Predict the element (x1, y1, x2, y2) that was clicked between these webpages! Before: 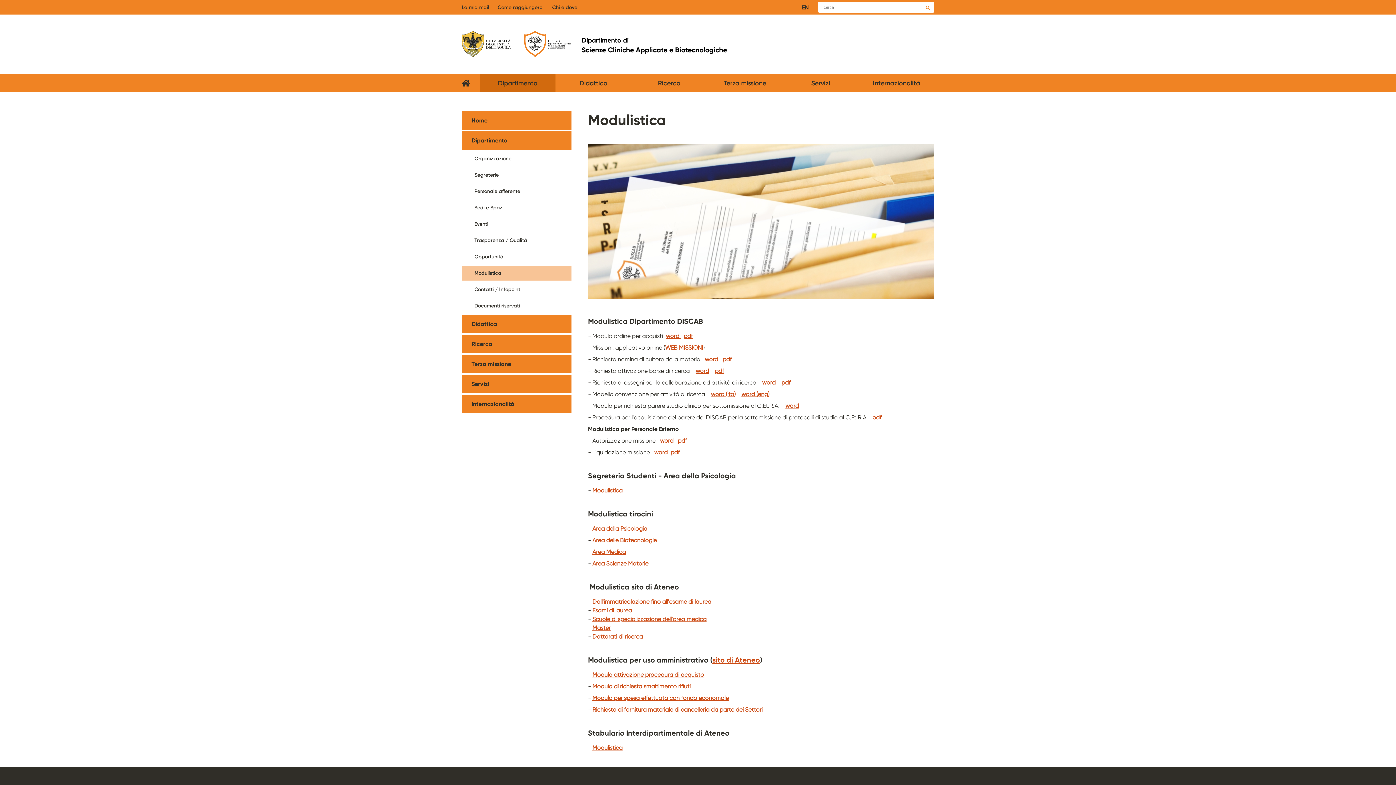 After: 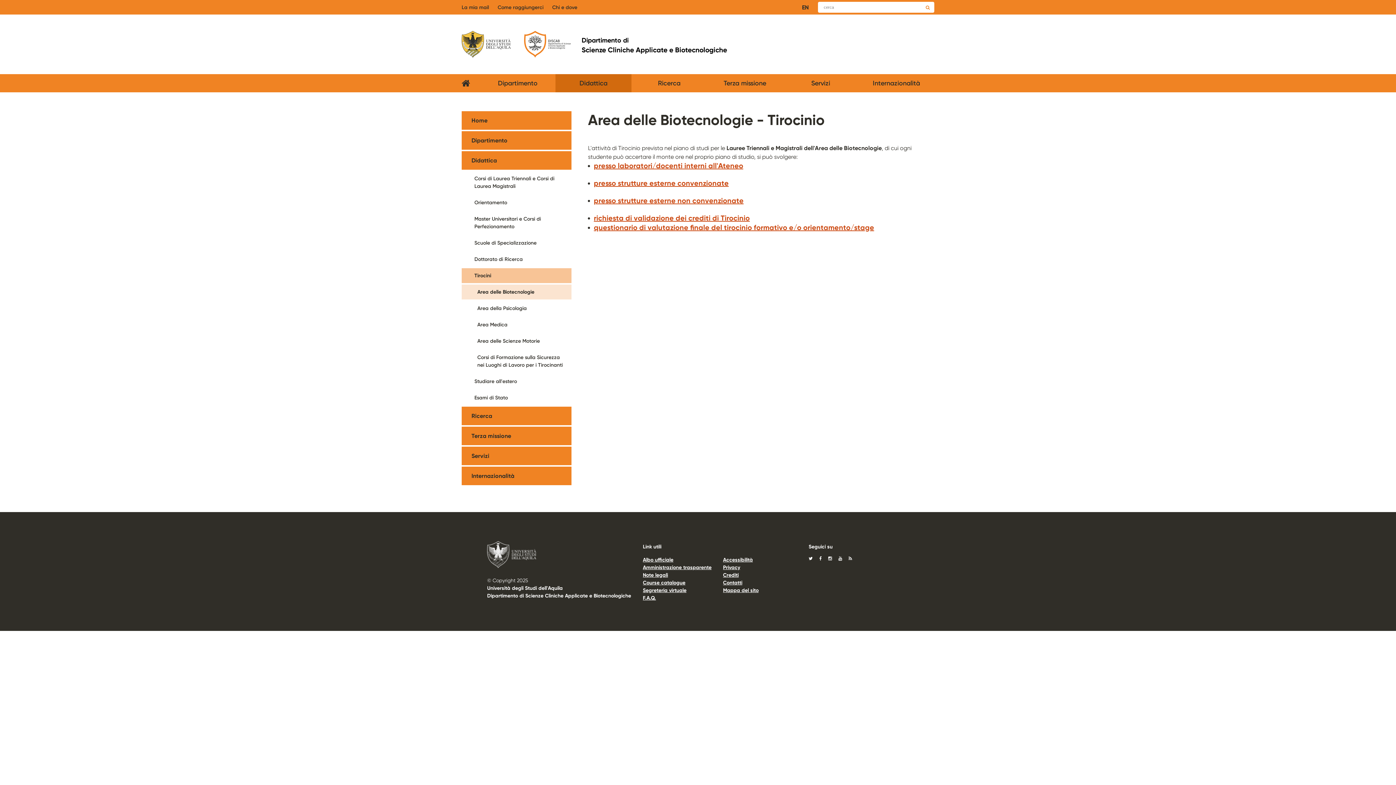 Action: bbox: (592, 537, 656, 544) label: Area delle Biotecnologie